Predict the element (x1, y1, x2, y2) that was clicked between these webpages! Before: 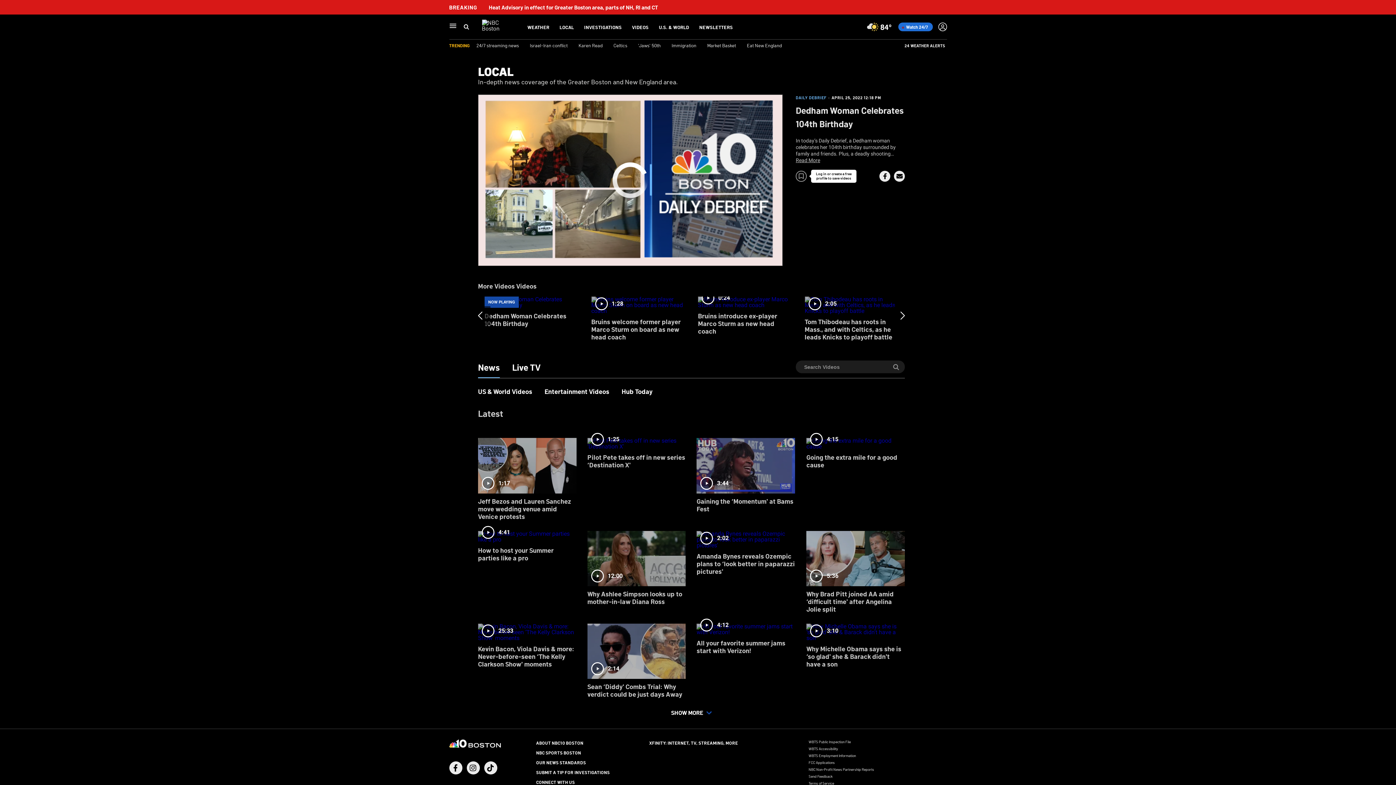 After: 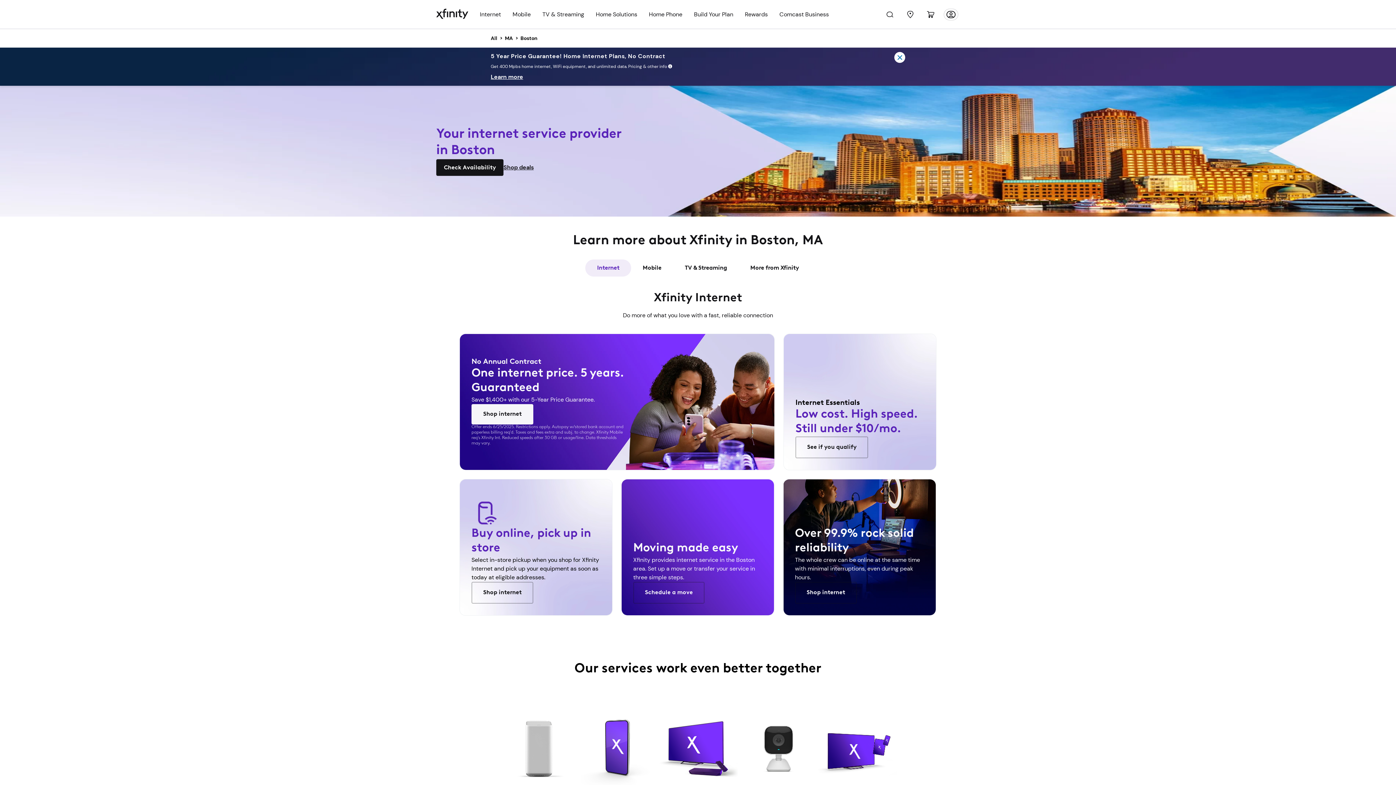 Action: bbox: (649, 740, 738, 746) label: XFINITY: INTERNET, TV, STREAMING, MORE